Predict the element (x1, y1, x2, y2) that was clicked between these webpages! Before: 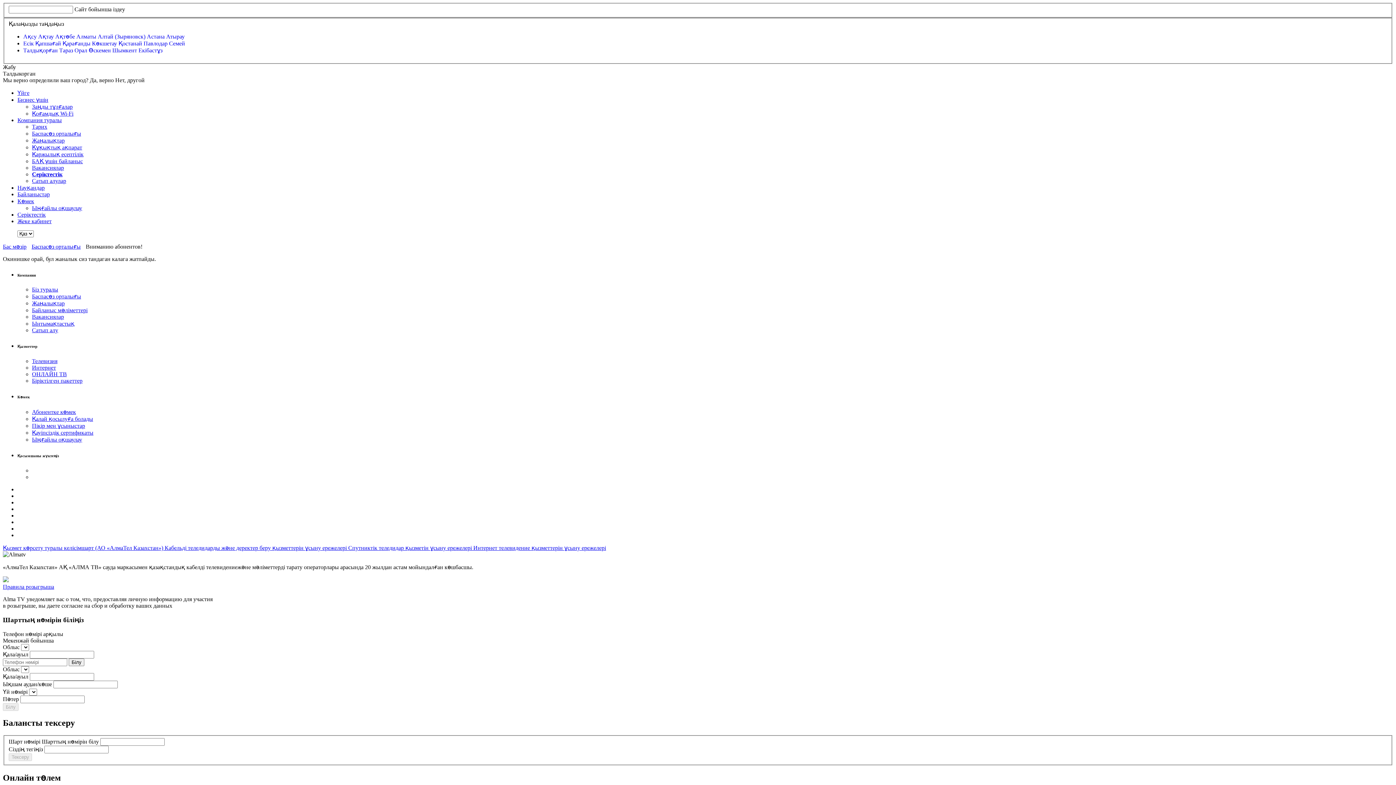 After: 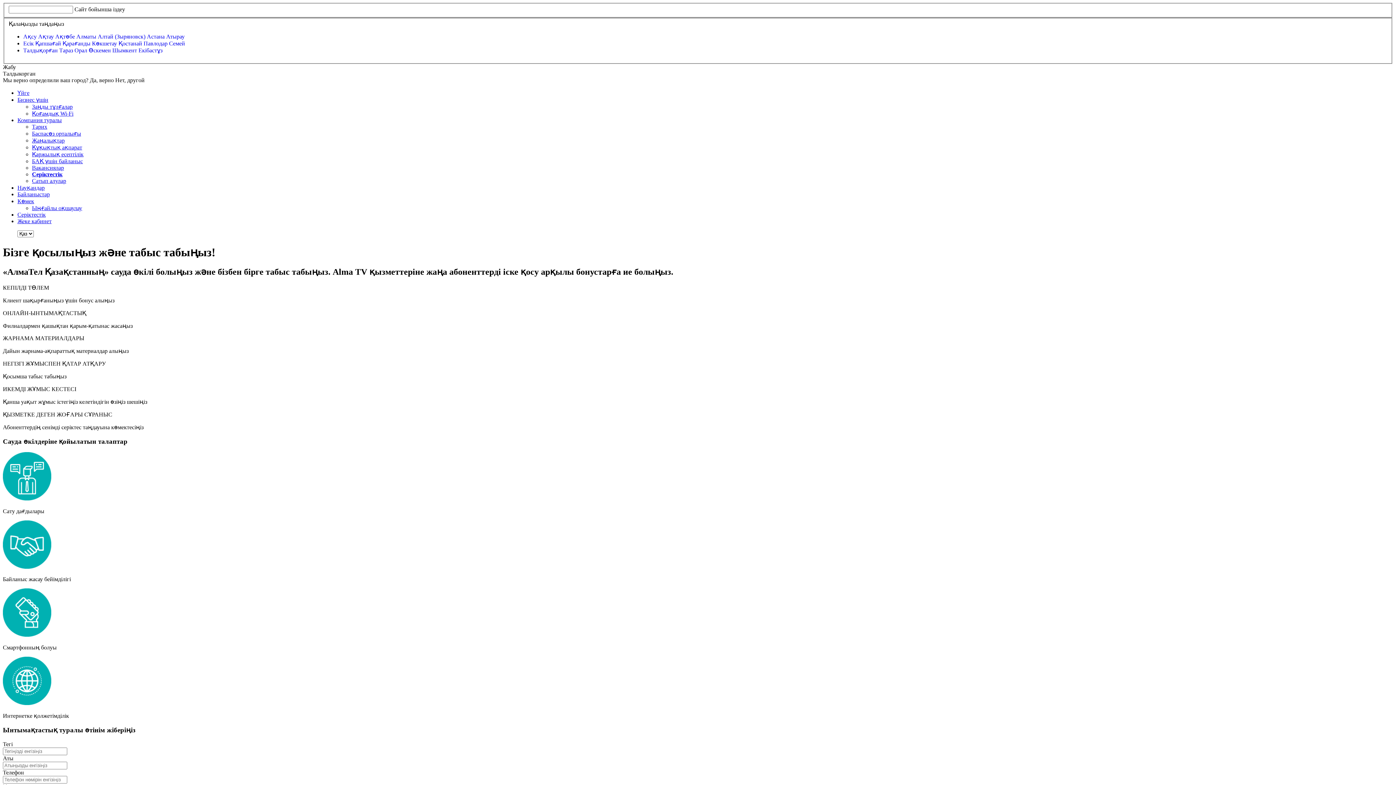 Action: bbox: (32, 171, 62, 177) label: Серіктестік